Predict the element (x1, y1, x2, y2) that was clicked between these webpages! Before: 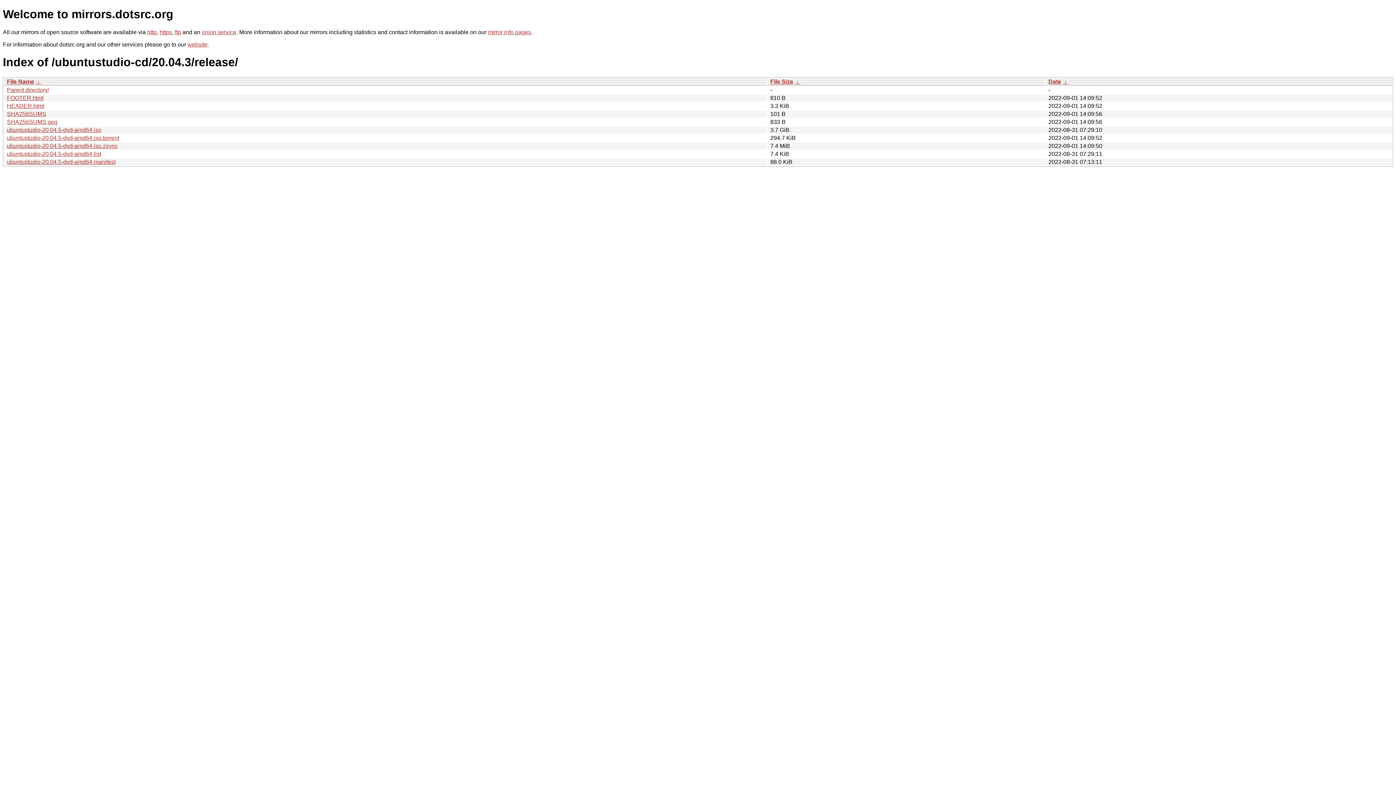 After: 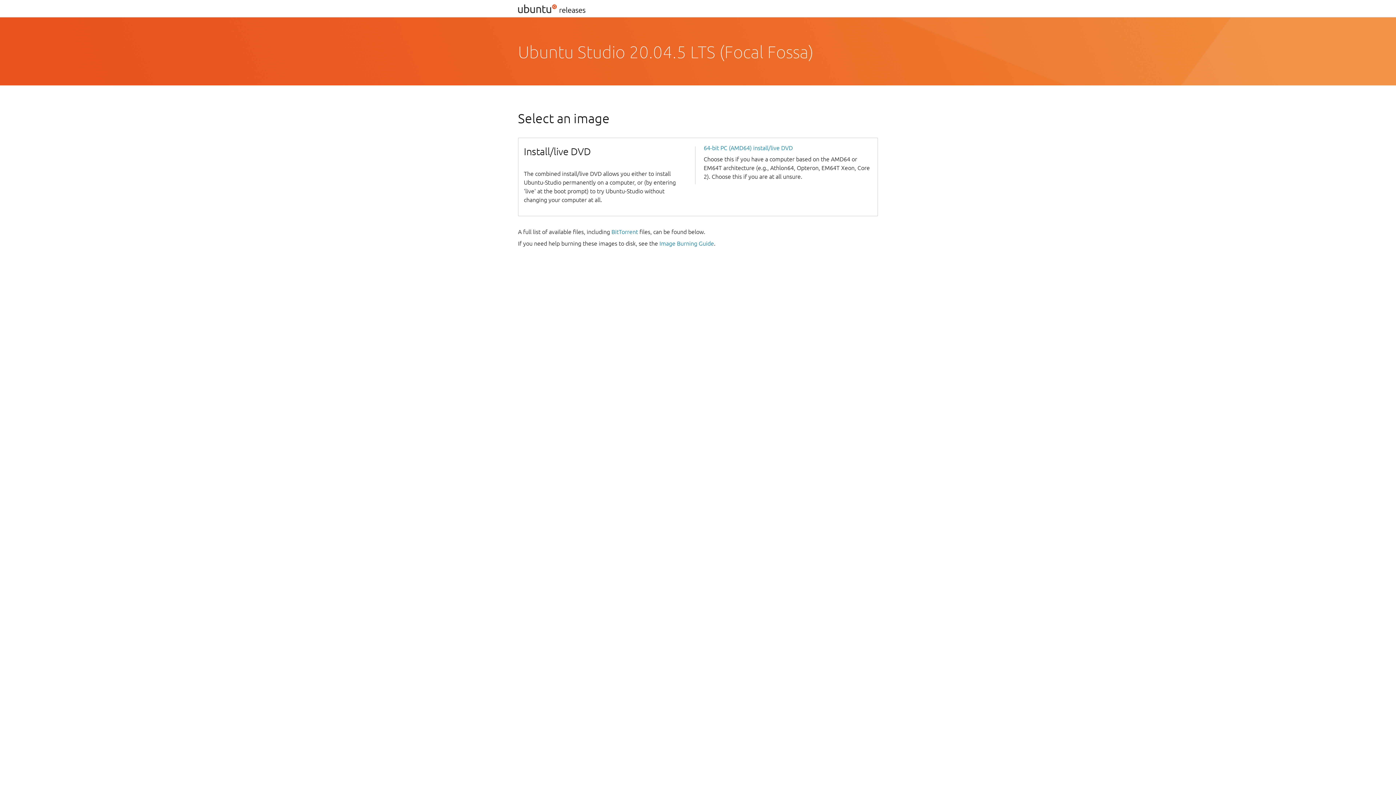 Action: bbox: (6, 102, 44, 109) label: HEADER.html